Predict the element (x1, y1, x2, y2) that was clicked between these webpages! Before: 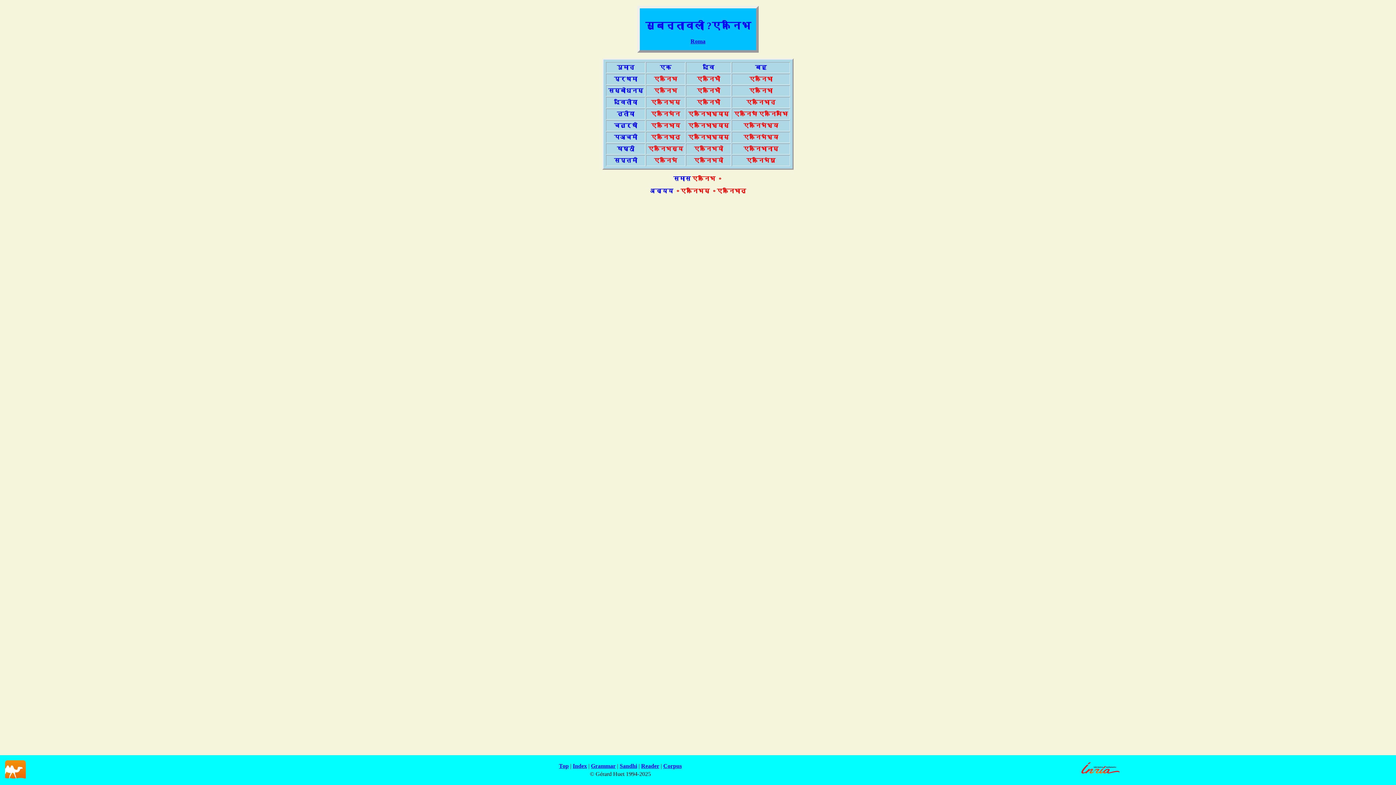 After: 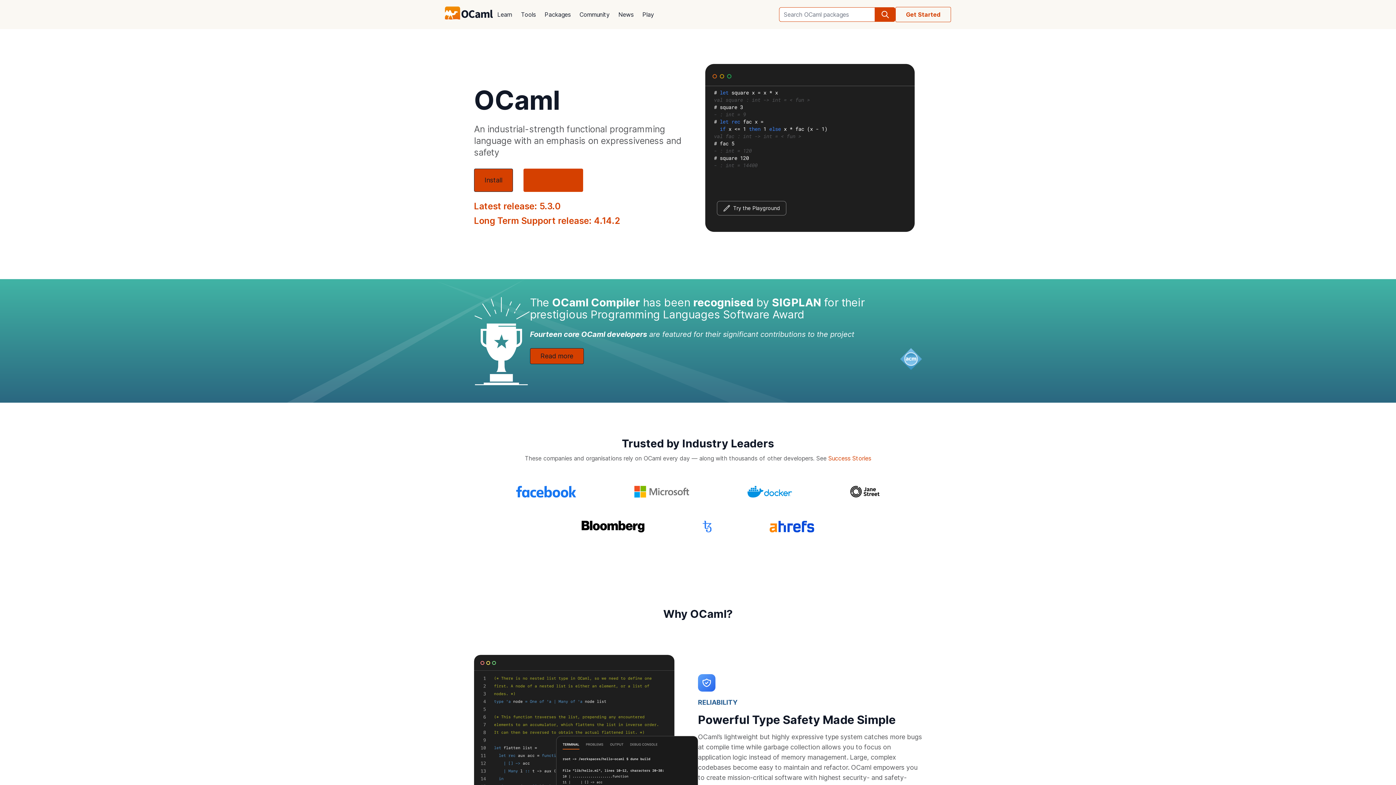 Action: bbox: (5, 773, 25, 780)